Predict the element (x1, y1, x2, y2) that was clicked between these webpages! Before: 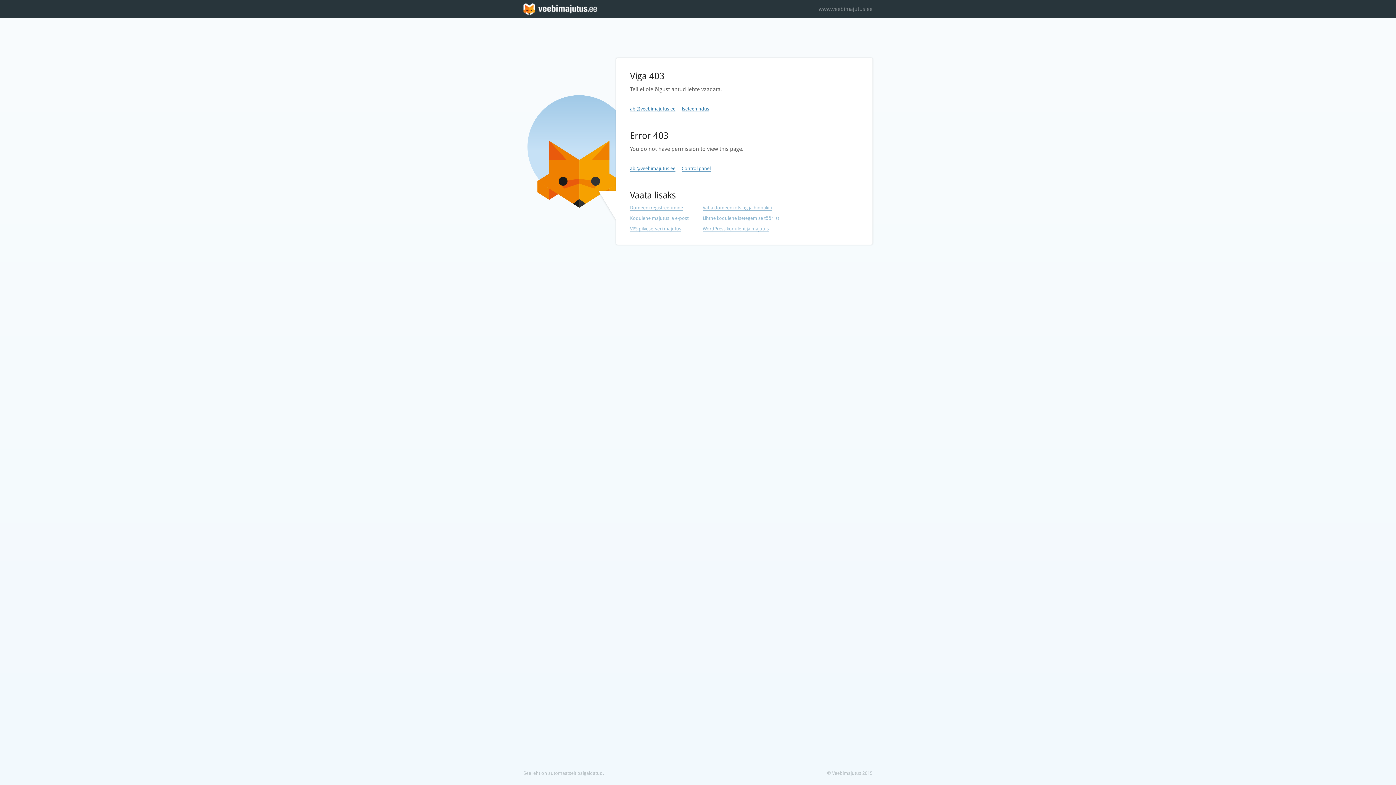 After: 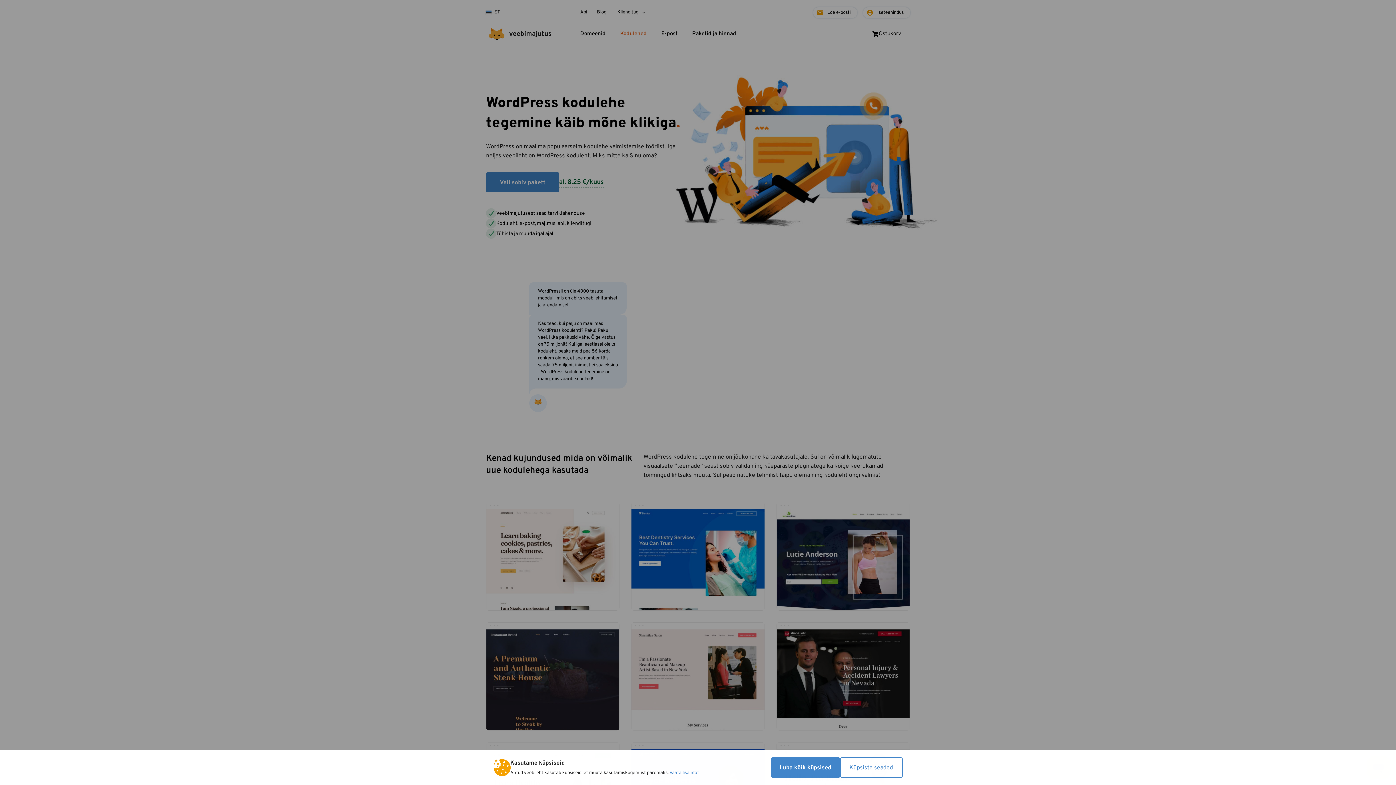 Action: bbox: (702, 226, 769, 232) label: WordPress koduleht ja majutus